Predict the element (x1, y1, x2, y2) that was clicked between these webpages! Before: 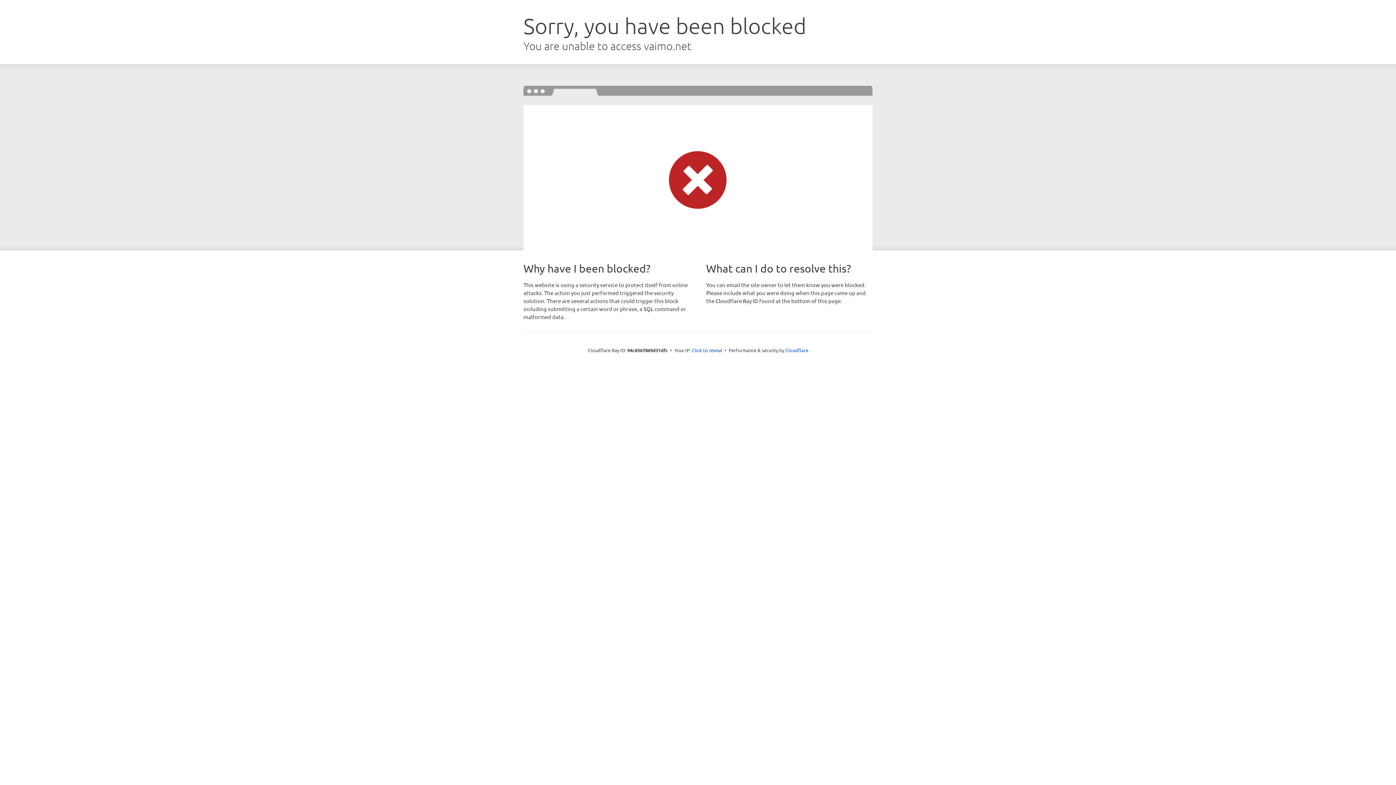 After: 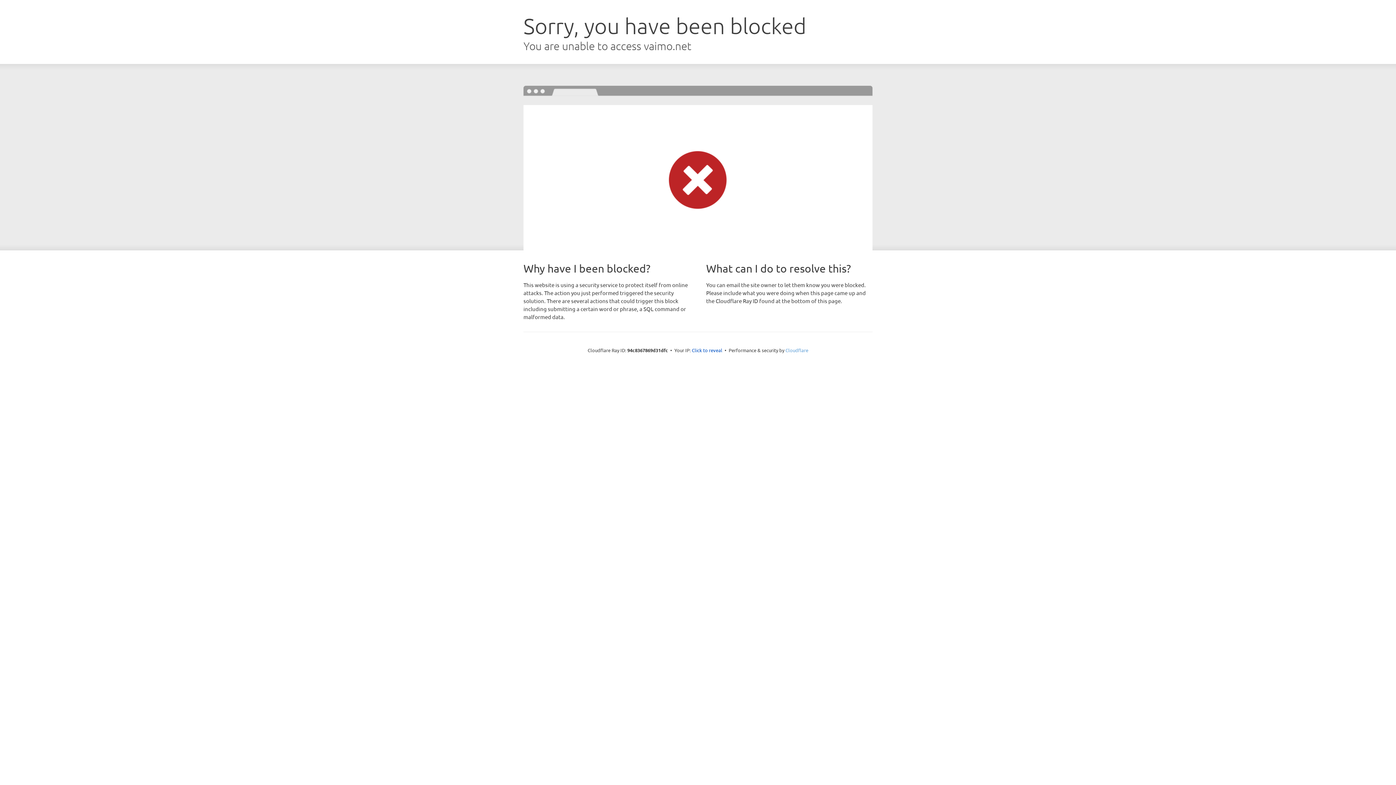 Action: bbox: (785, 347, 808, 353) label: Cloudflare